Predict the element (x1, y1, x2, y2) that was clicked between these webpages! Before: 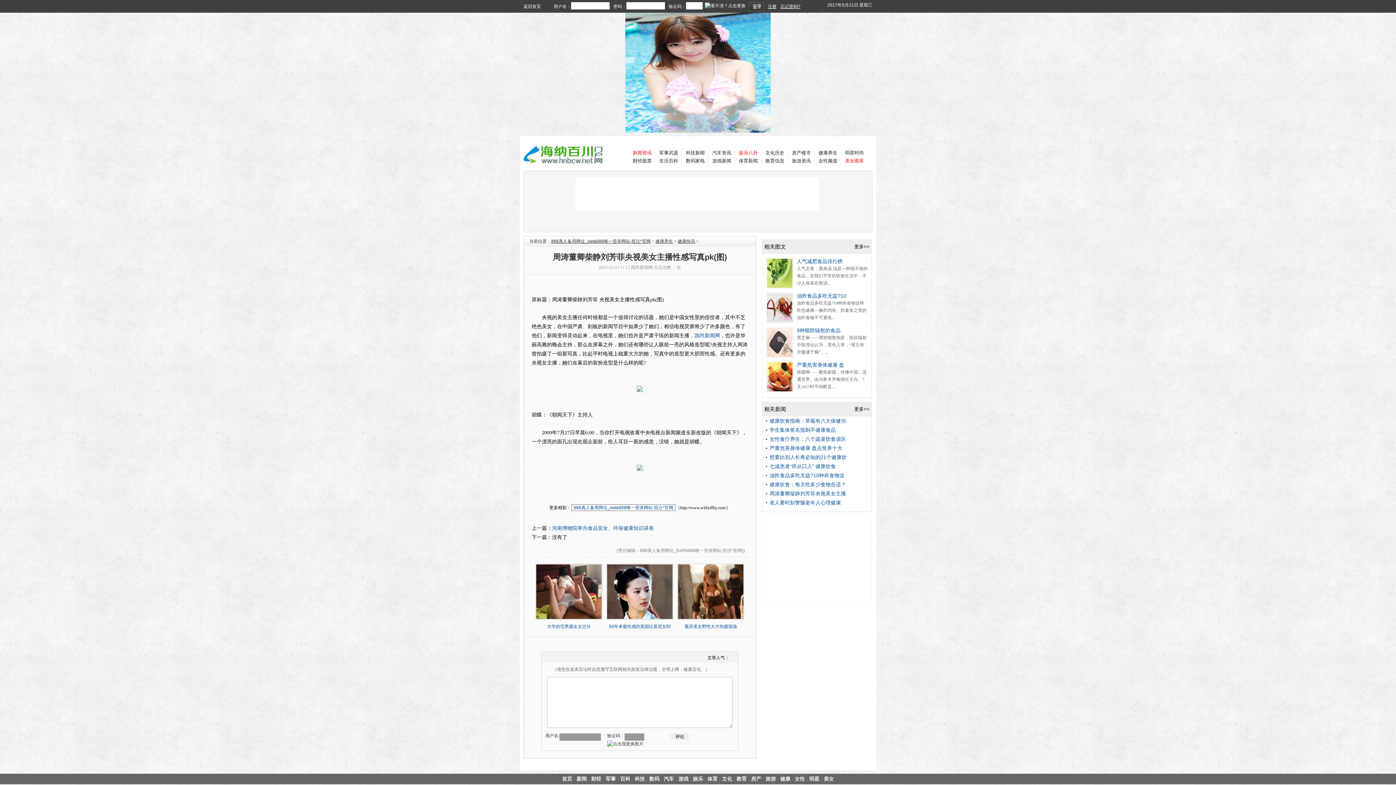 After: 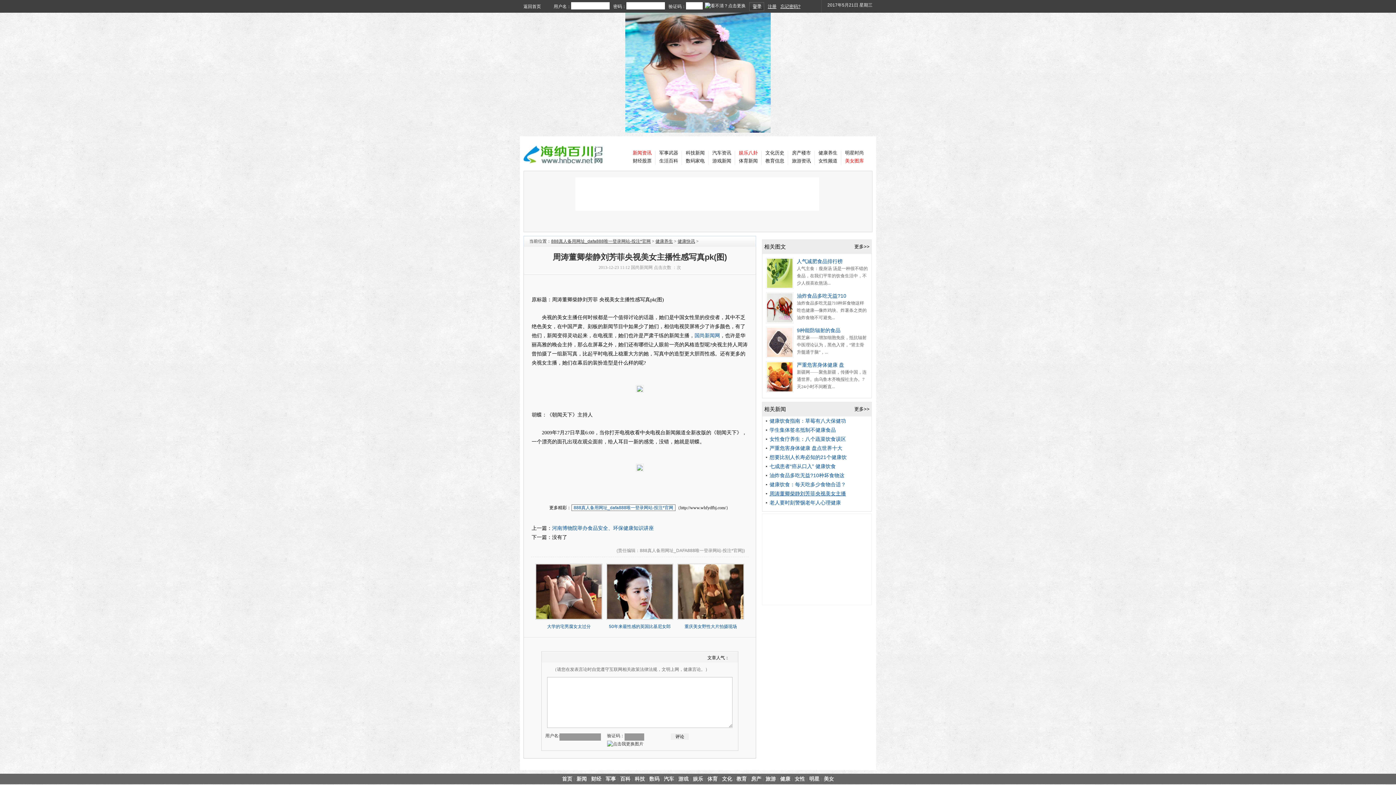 Action: bbox: (769, 490, 846, 496) label: 周涛董卿柴静刘芳菲央视美女主播